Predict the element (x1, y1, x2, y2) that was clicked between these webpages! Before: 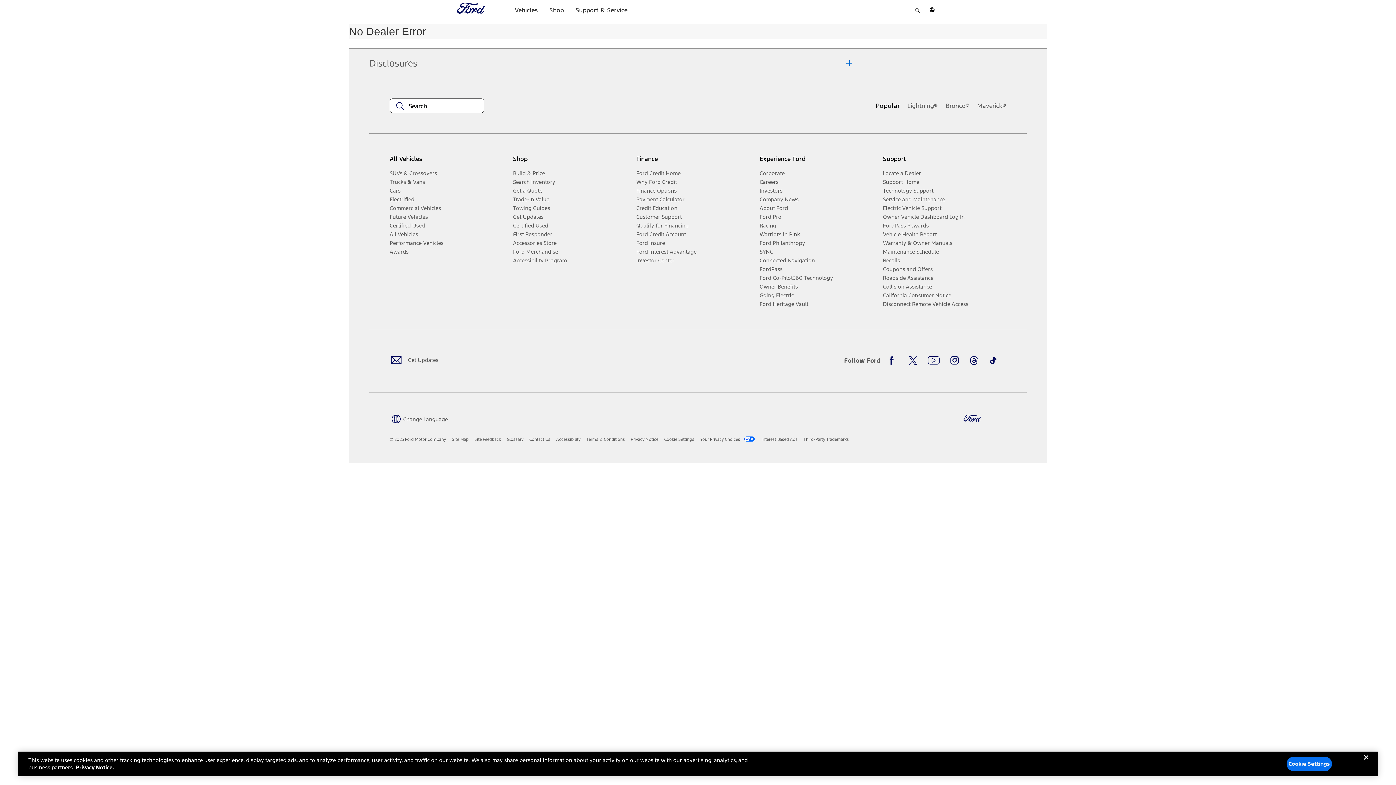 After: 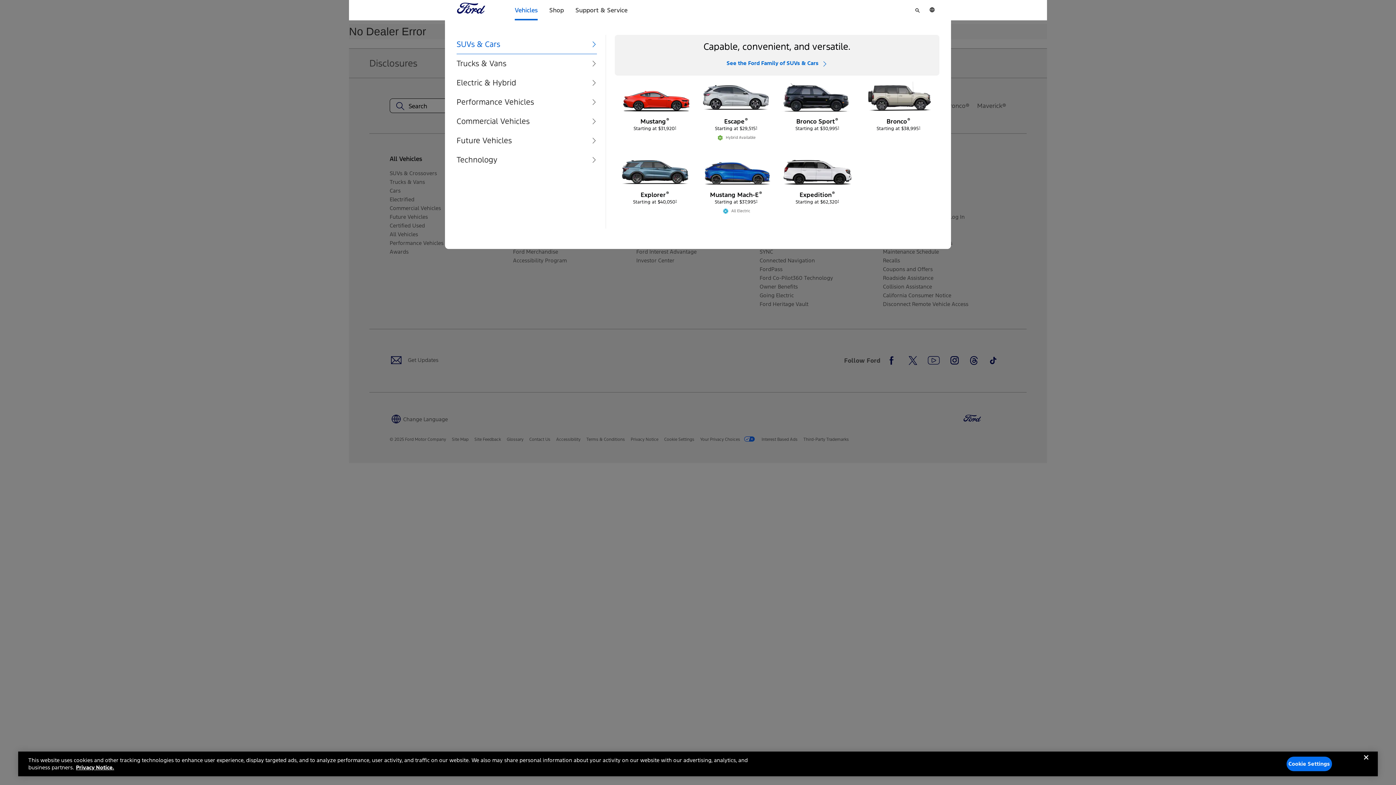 Action: bbox: (514, 0, 537, 20) label: Vehicles